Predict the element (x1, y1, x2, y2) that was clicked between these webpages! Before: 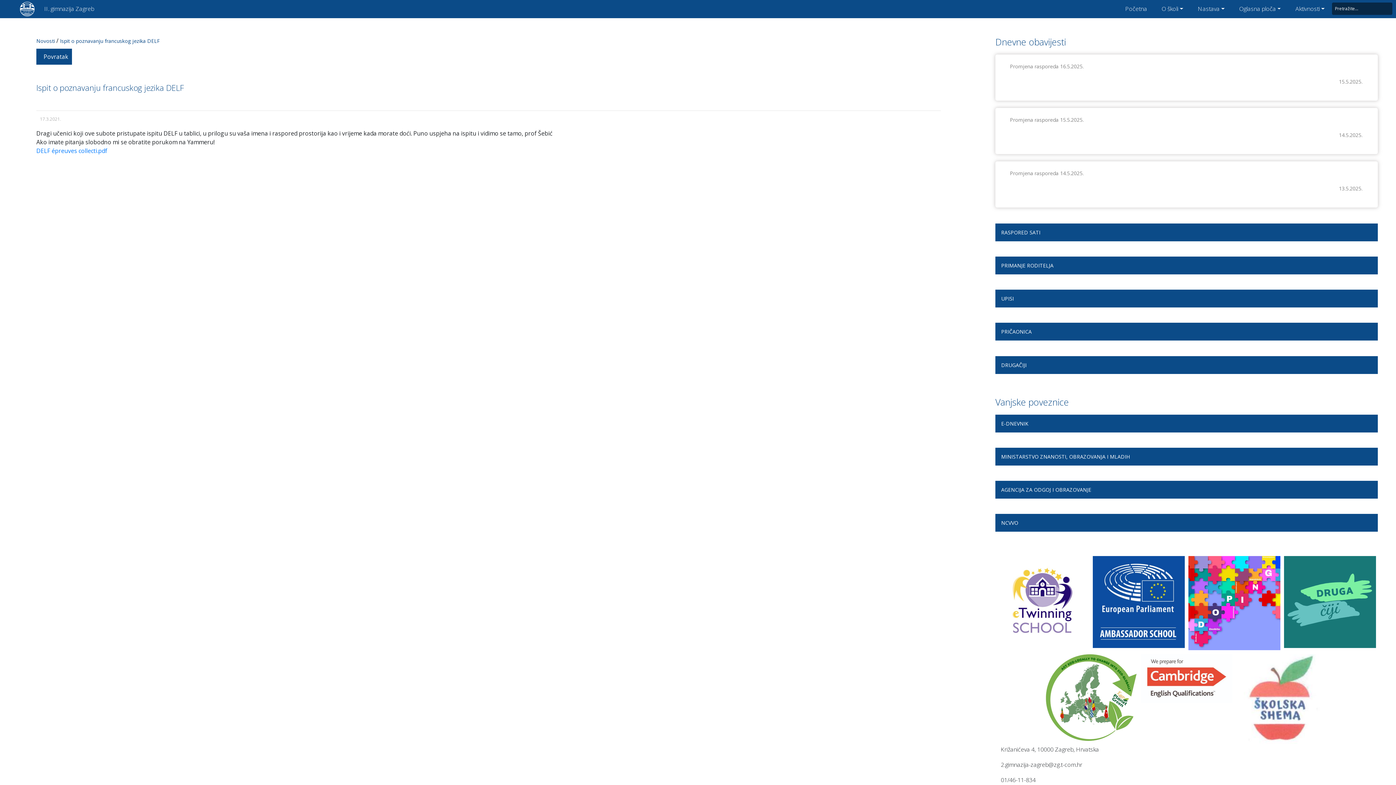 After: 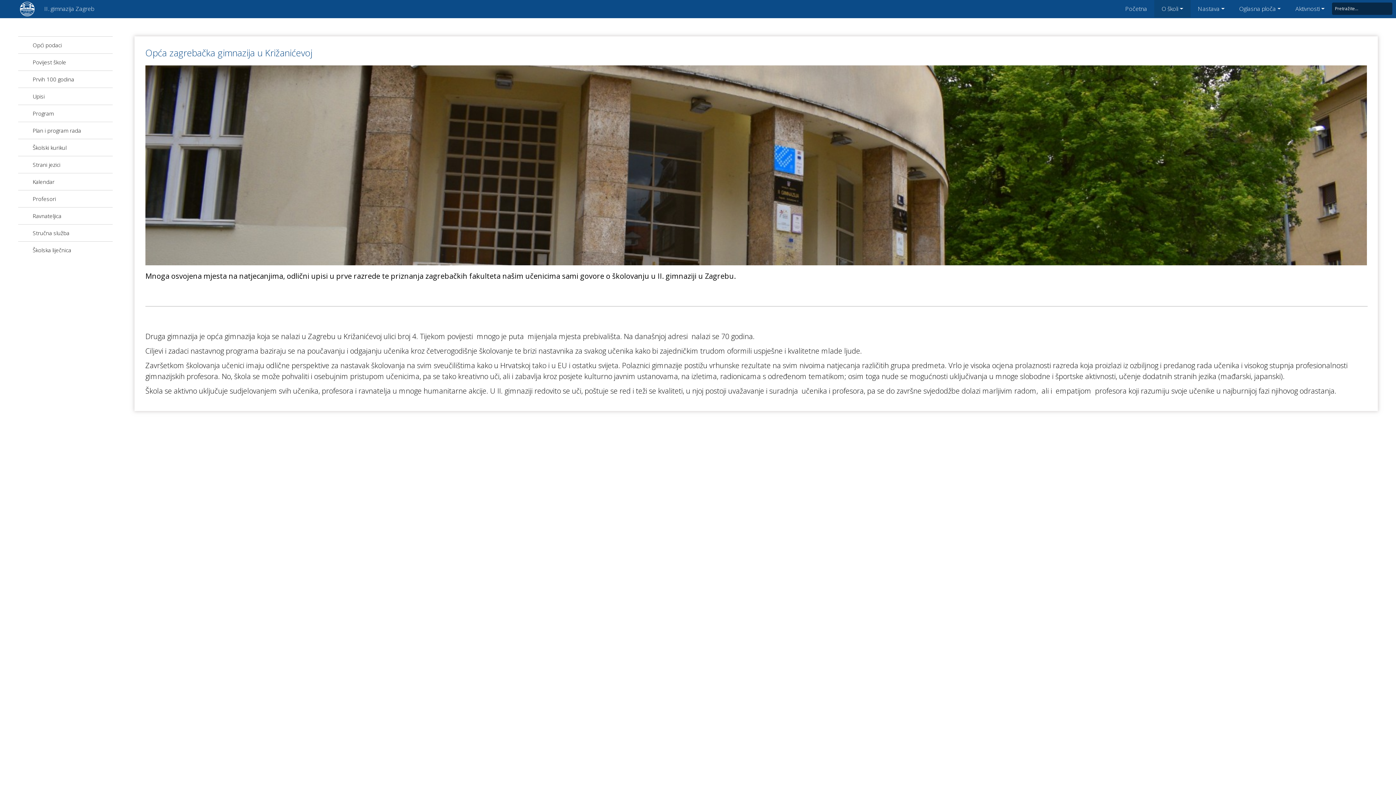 Action: bbox: (1154, 0, 1190, 17) label: O školi